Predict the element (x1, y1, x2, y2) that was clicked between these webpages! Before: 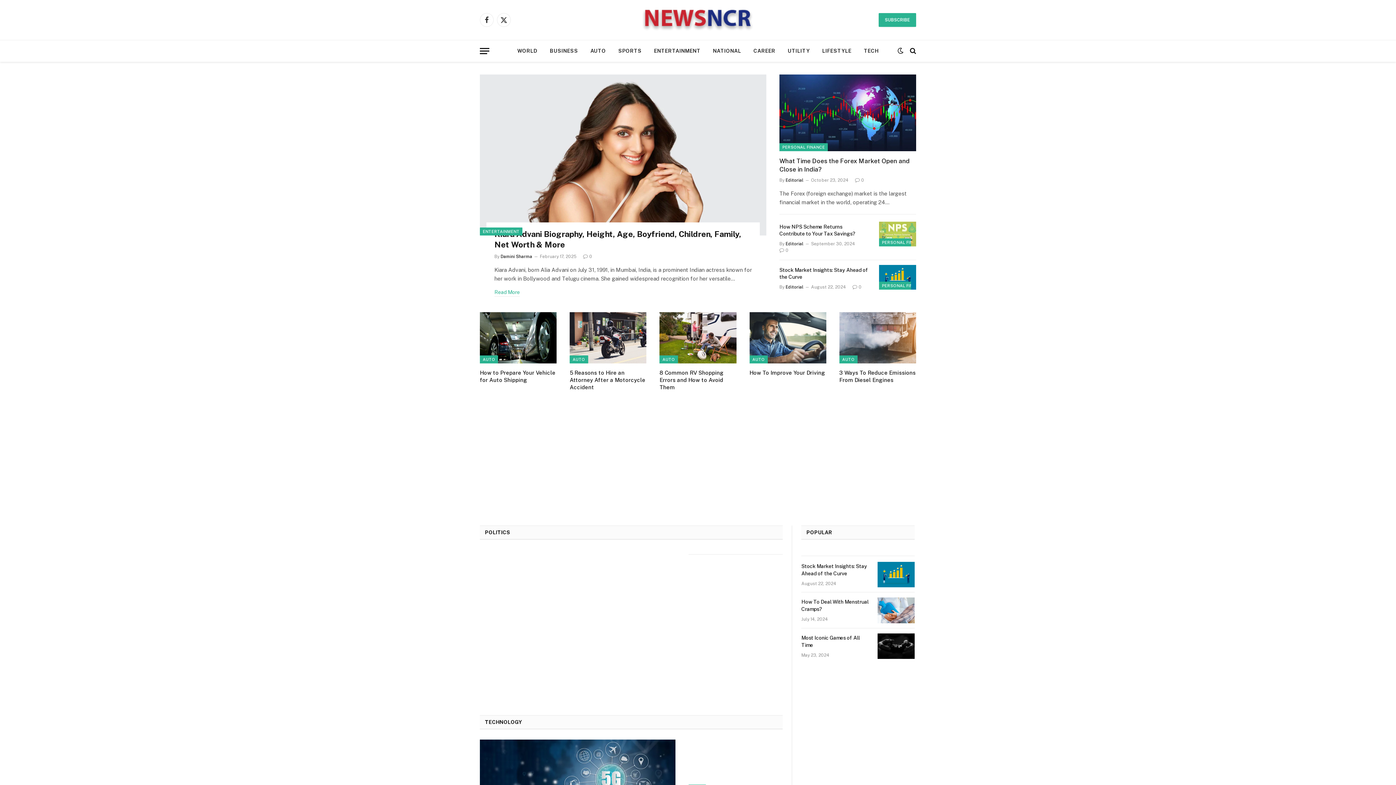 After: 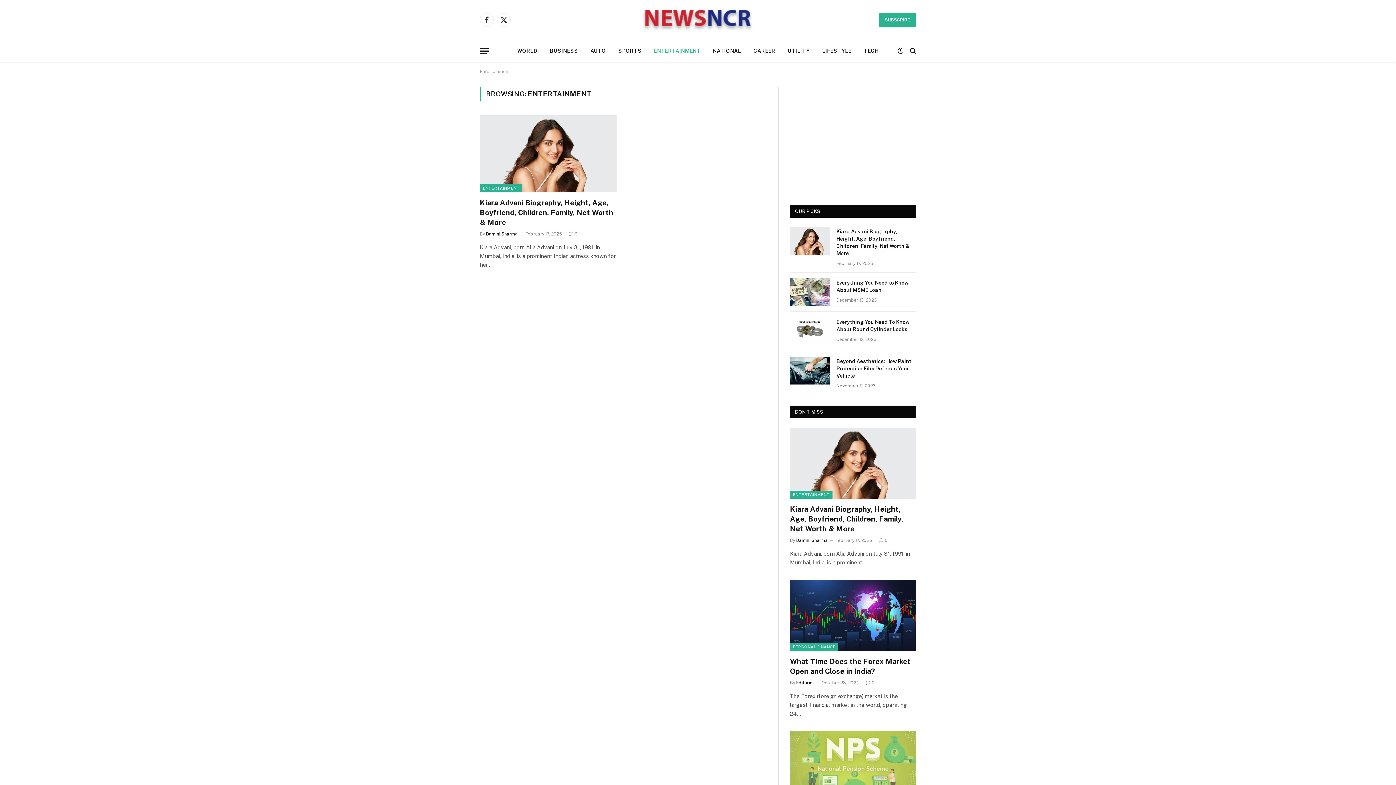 Action: label: ENTERTAINMENT bbox: (480, 227, 522, 235)